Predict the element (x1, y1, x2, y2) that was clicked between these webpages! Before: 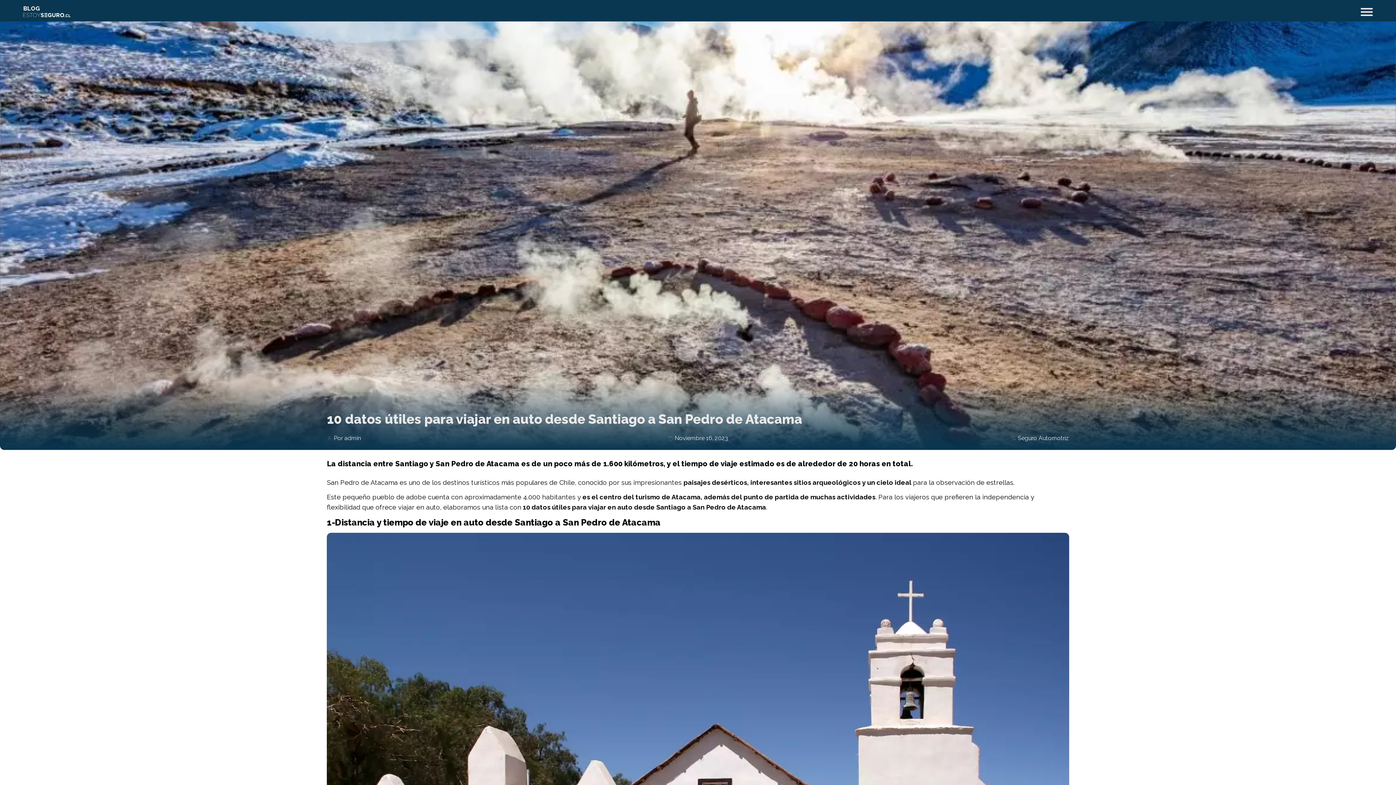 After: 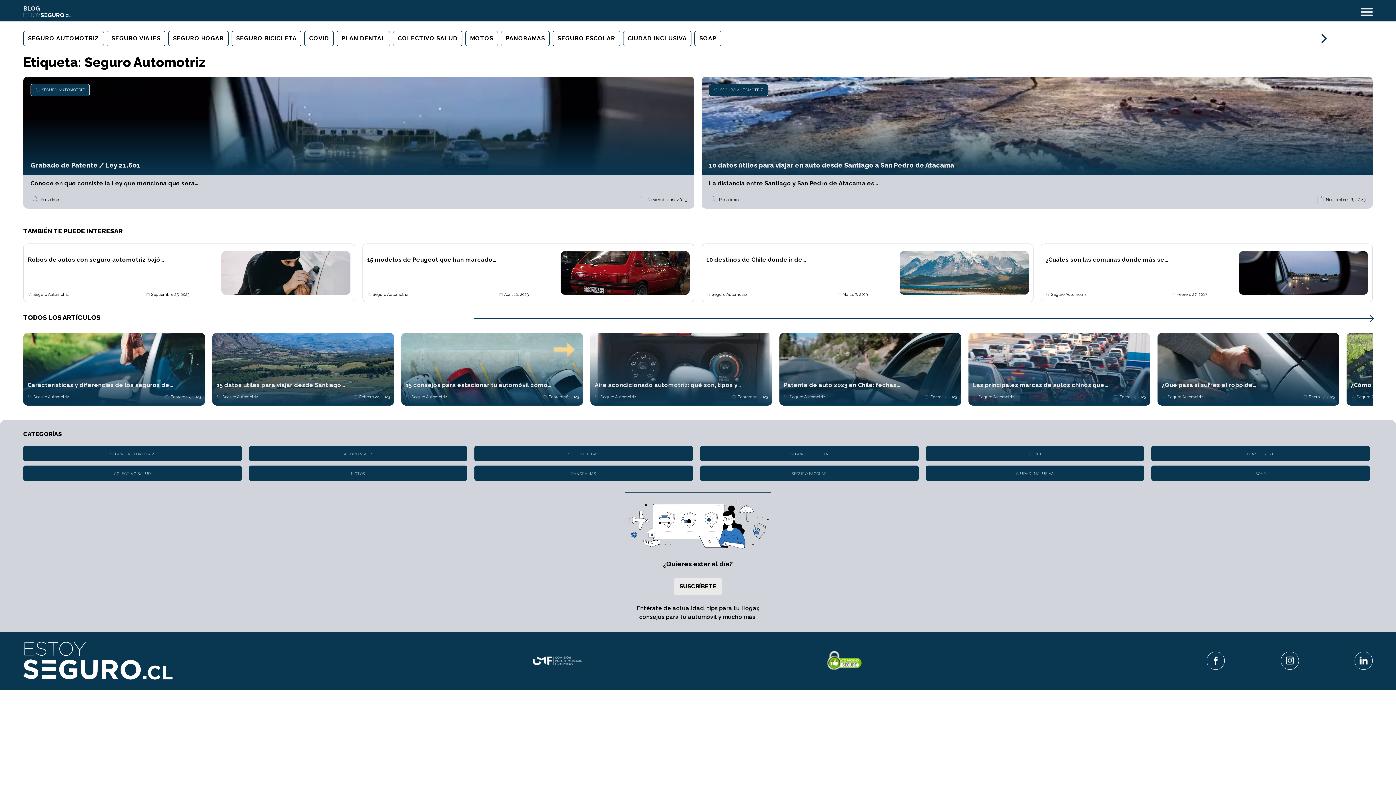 Action: bbox: (1018, 434, 1069, 441) label: Seguro Automotriz